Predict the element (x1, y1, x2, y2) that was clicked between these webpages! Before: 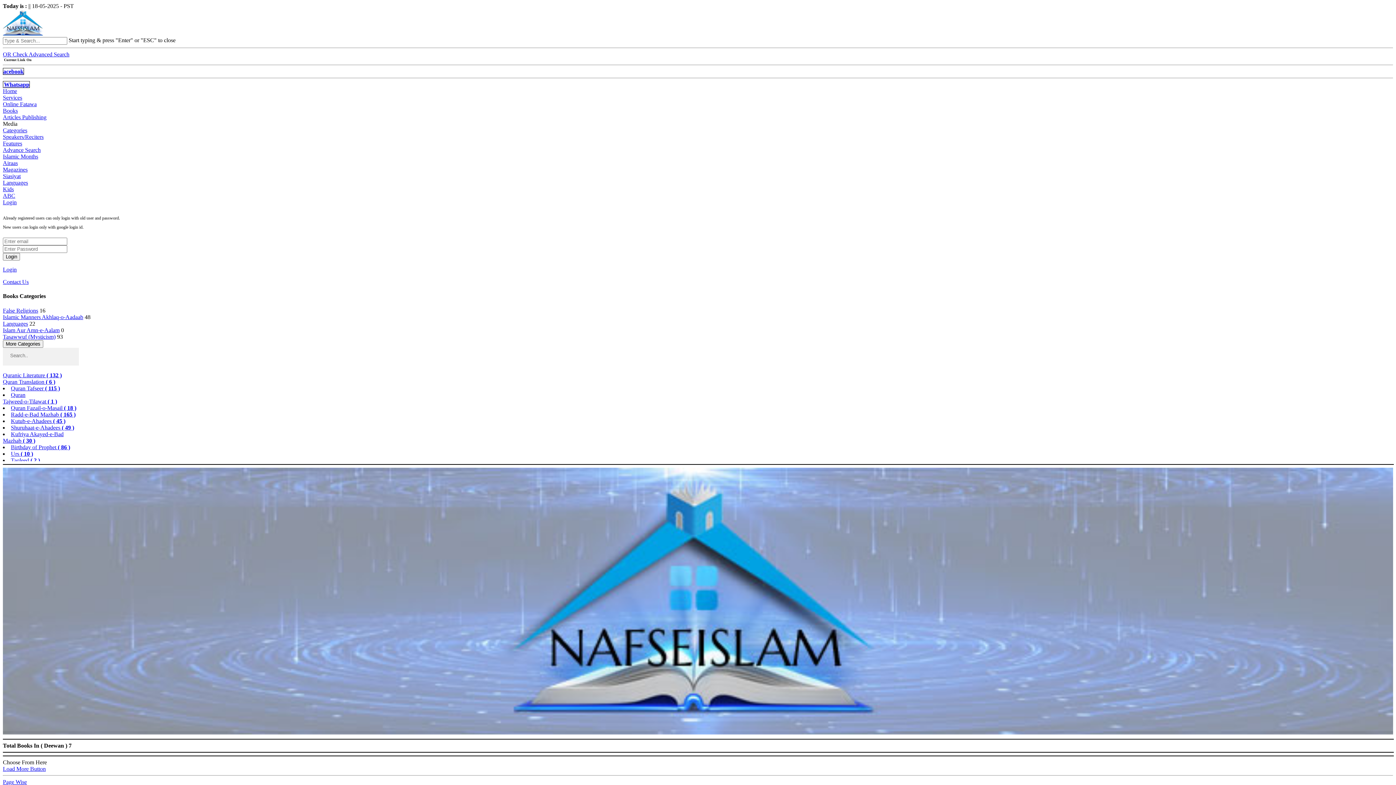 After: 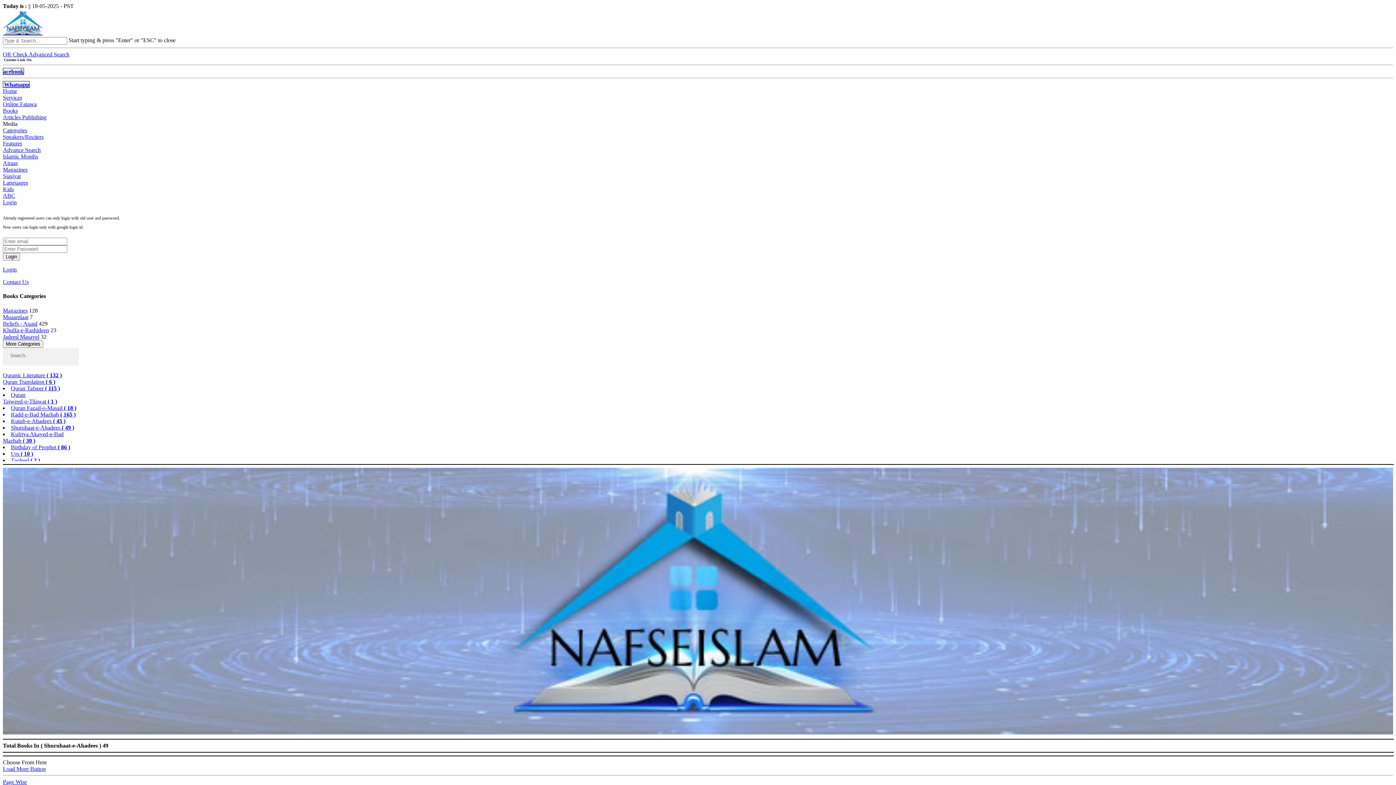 Action: label: Shuruhaat-e-Ahadees ( 49 ) bbox: (10, 424, 74, 430)